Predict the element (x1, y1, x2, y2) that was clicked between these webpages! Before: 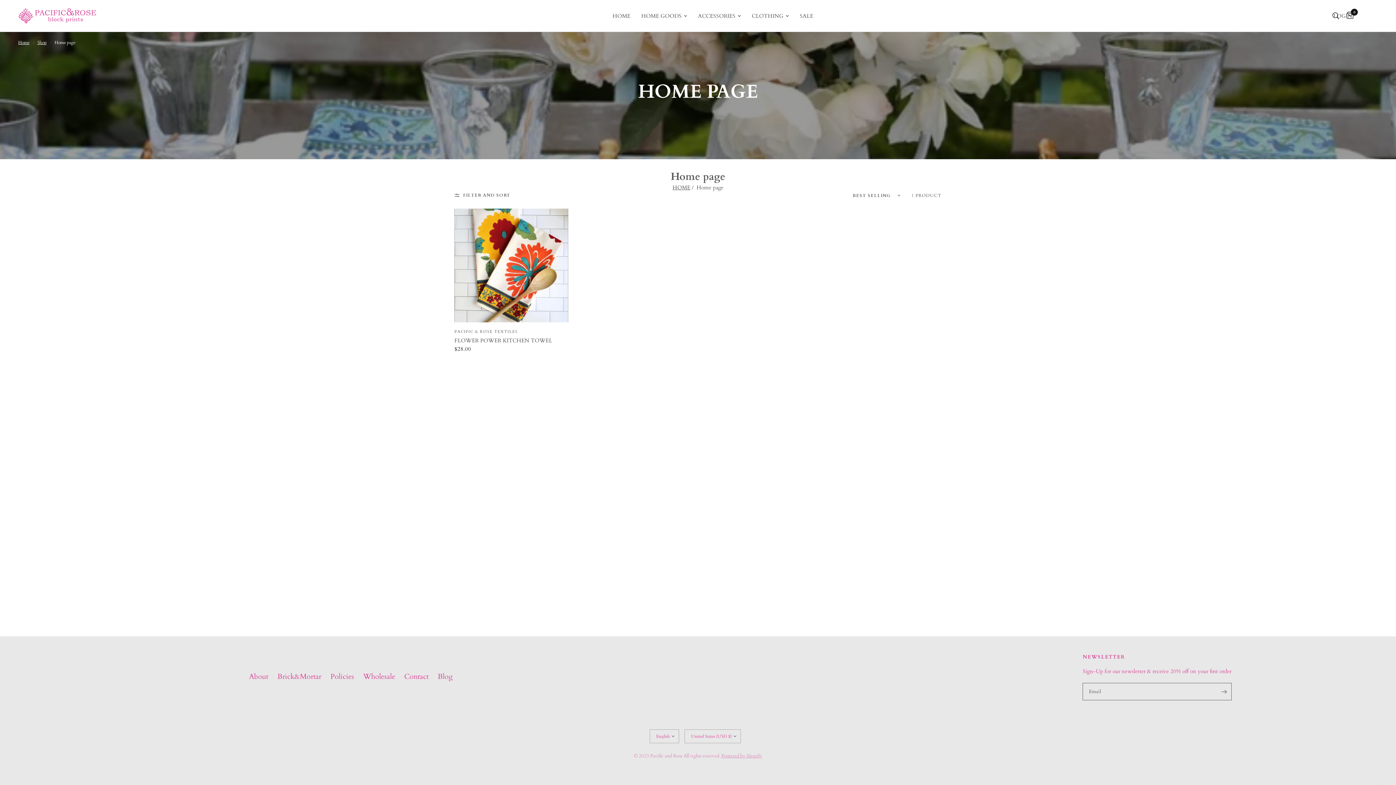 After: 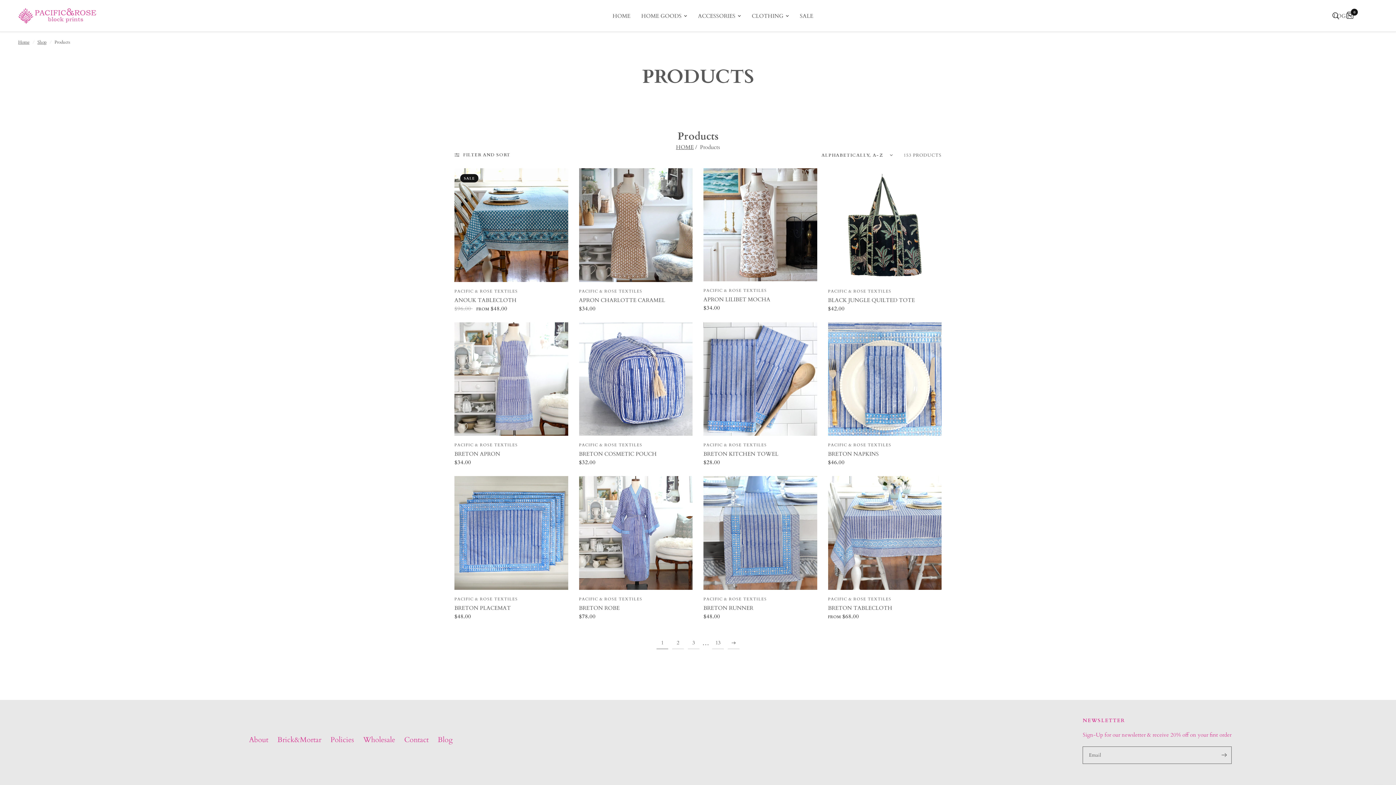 Action: bbox: (37, 39, 46, 46) label: Shop